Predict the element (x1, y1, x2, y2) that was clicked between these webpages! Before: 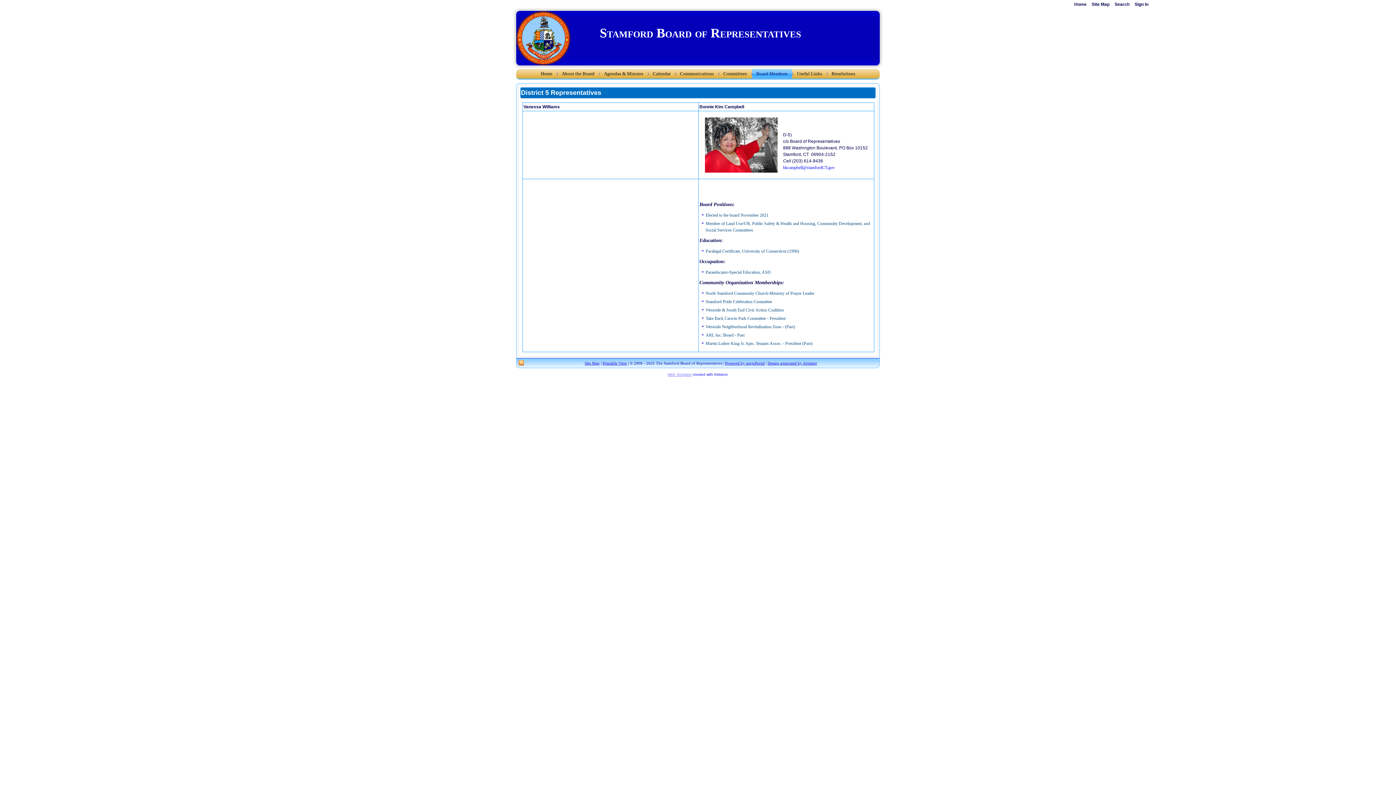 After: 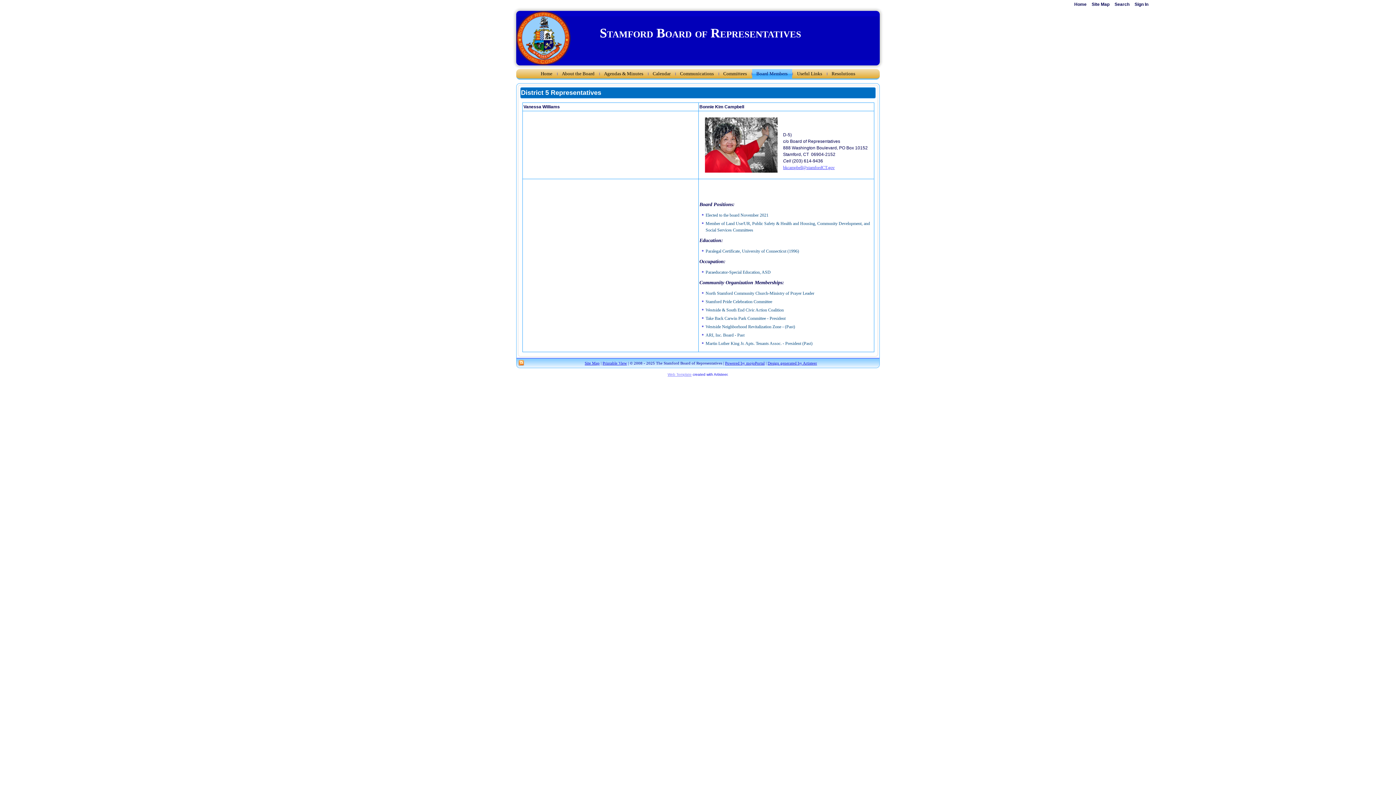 Action: bbox: (783, 165, 834, 170) label: bkcampbell@stamfordCT.gov